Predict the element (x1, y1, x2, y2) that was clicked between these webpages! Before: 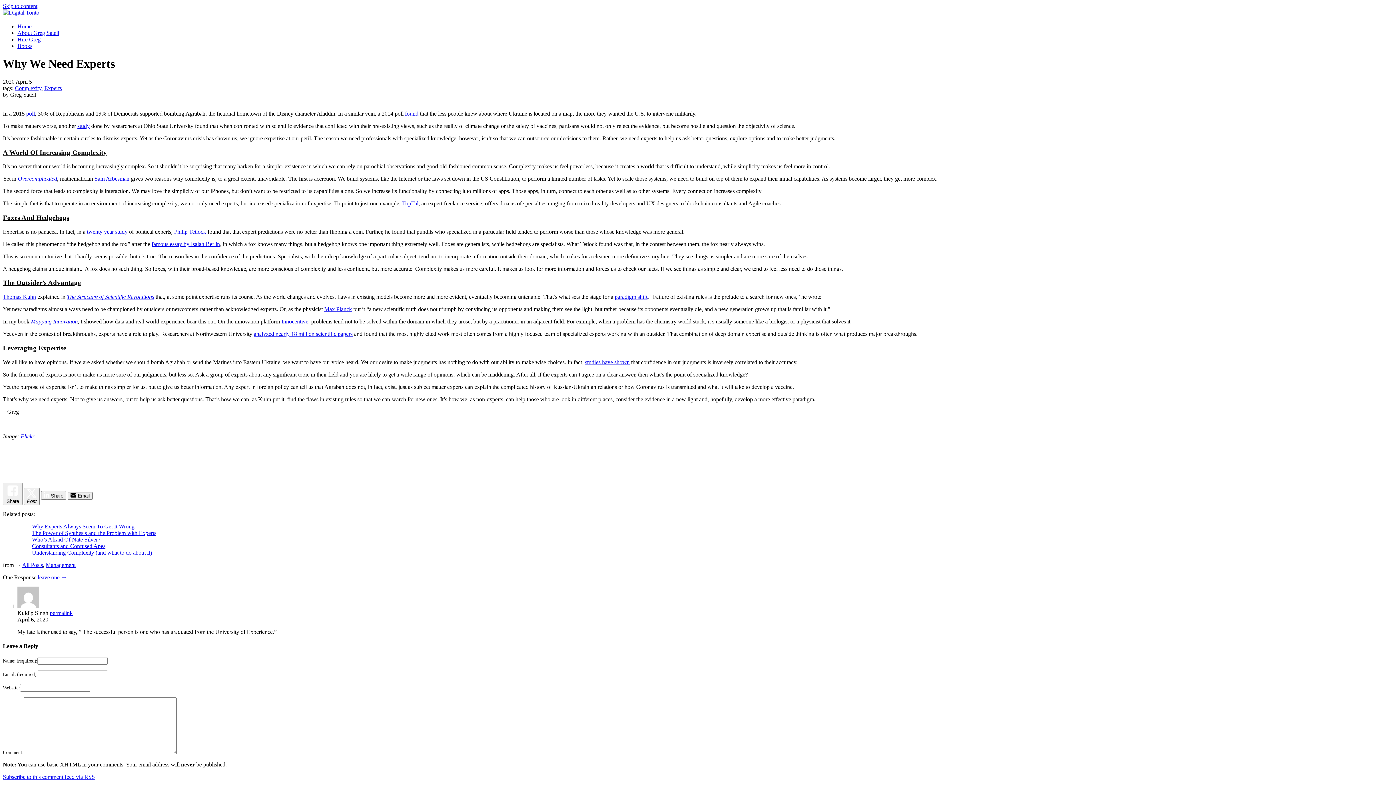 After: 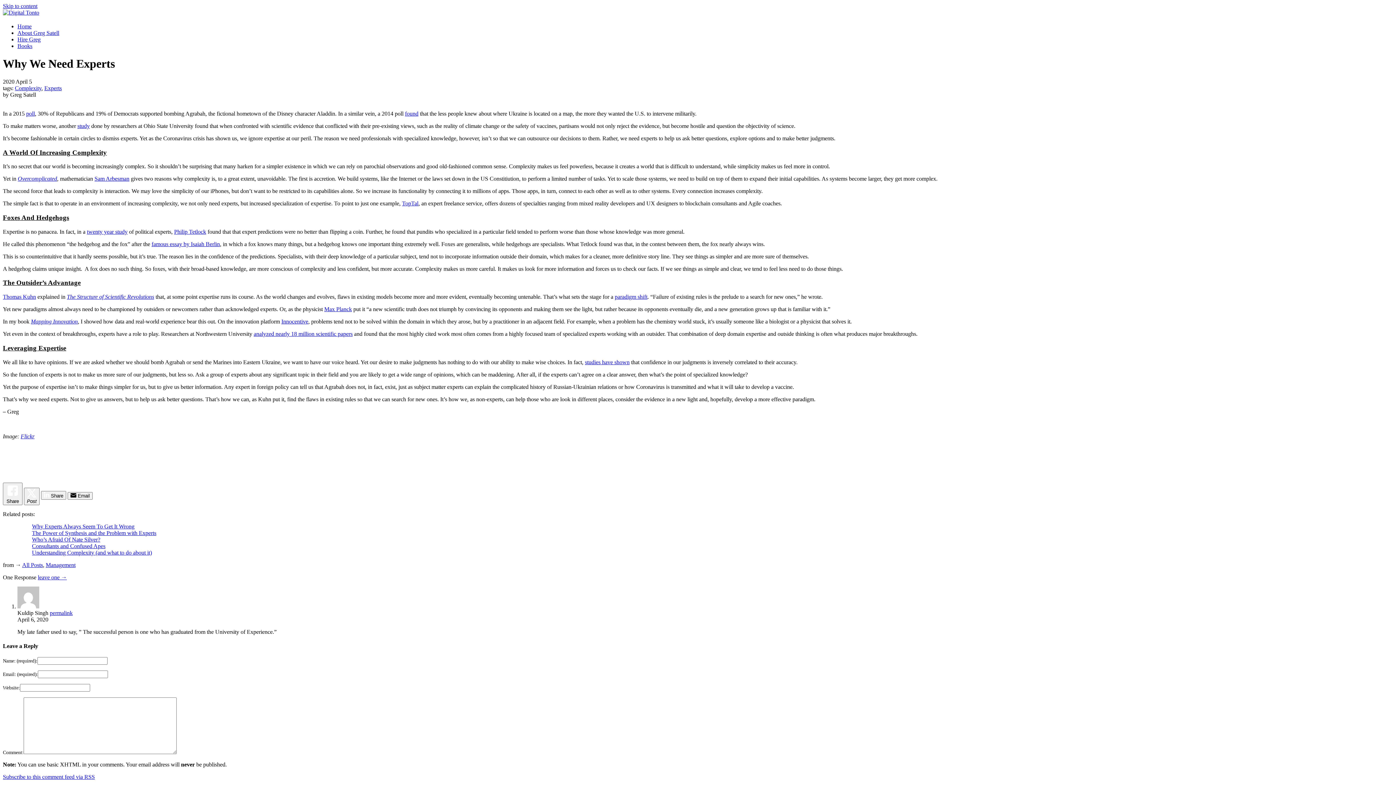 Action: label: poll bbox: (26, 110, 34, 116)